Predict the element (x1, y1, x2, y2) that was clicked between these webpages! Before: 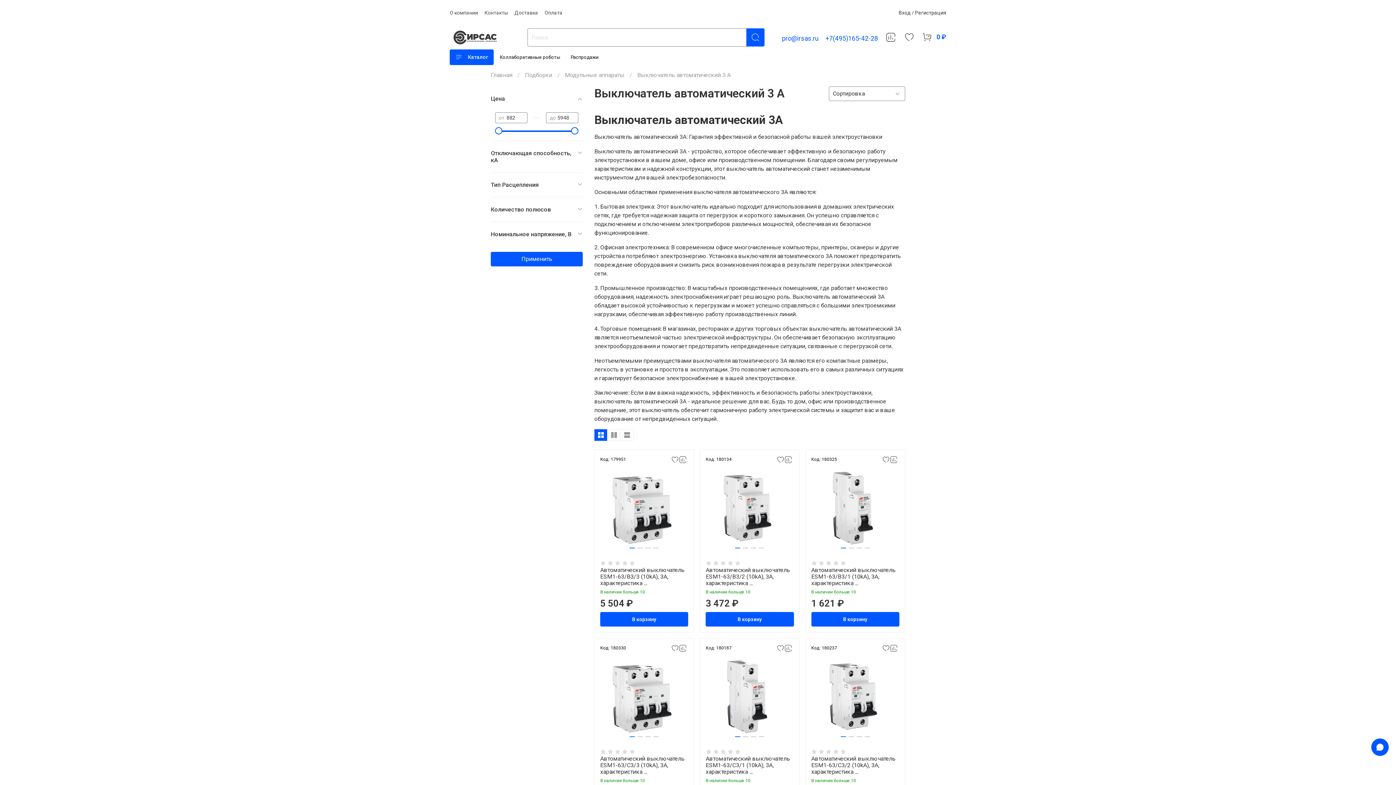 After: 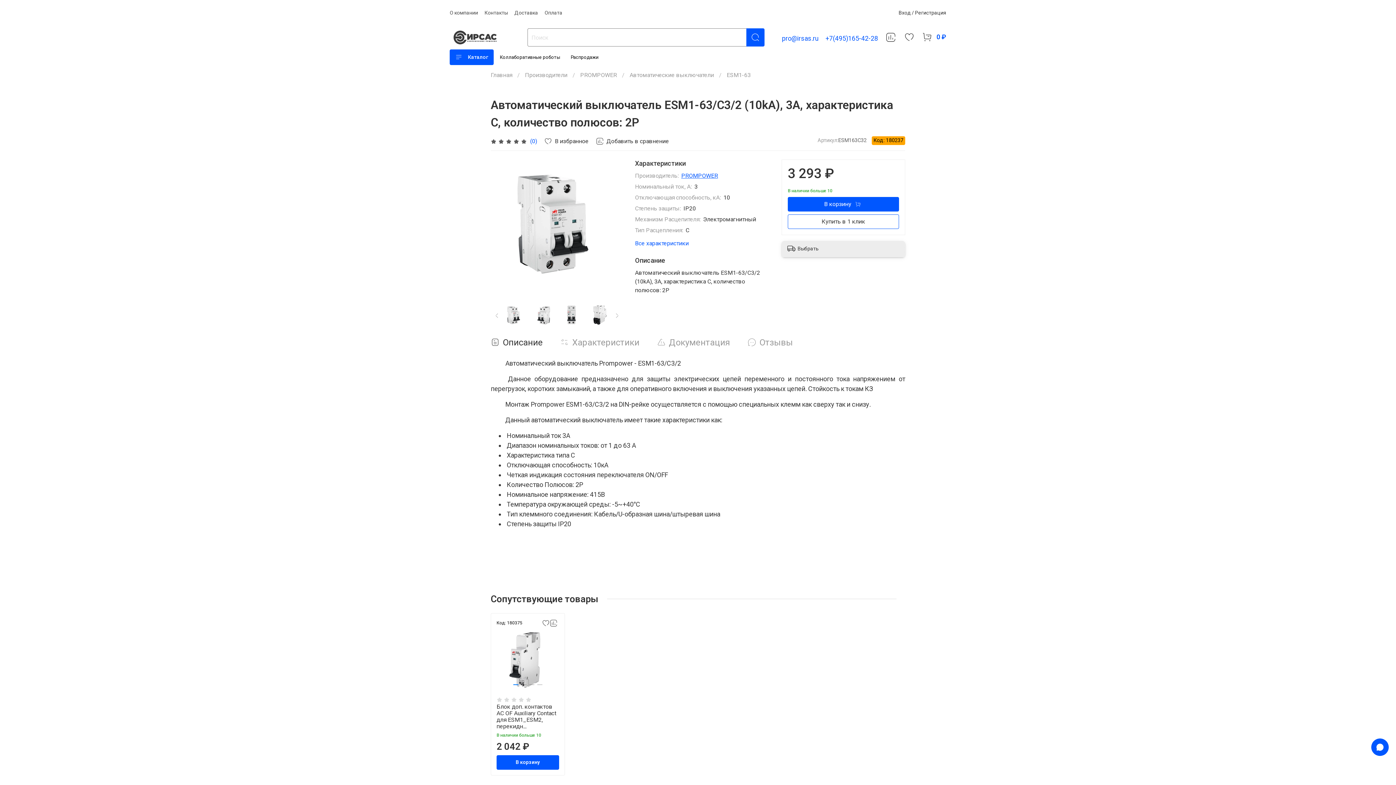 Action: label: Автоматический выключатель ESM1-63/C3/2 (10kA), 3A, характеристика ... bbox: (811, 755, 895, 775)